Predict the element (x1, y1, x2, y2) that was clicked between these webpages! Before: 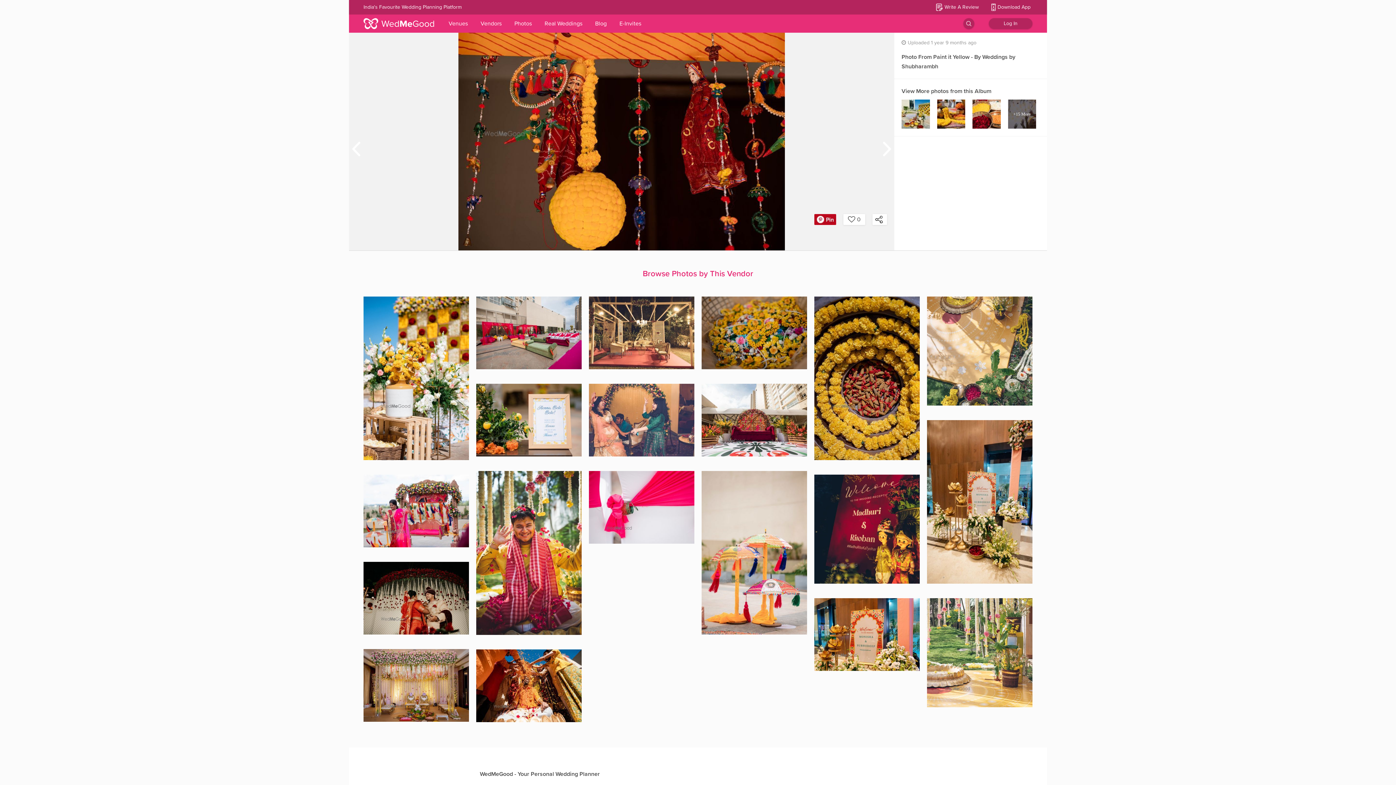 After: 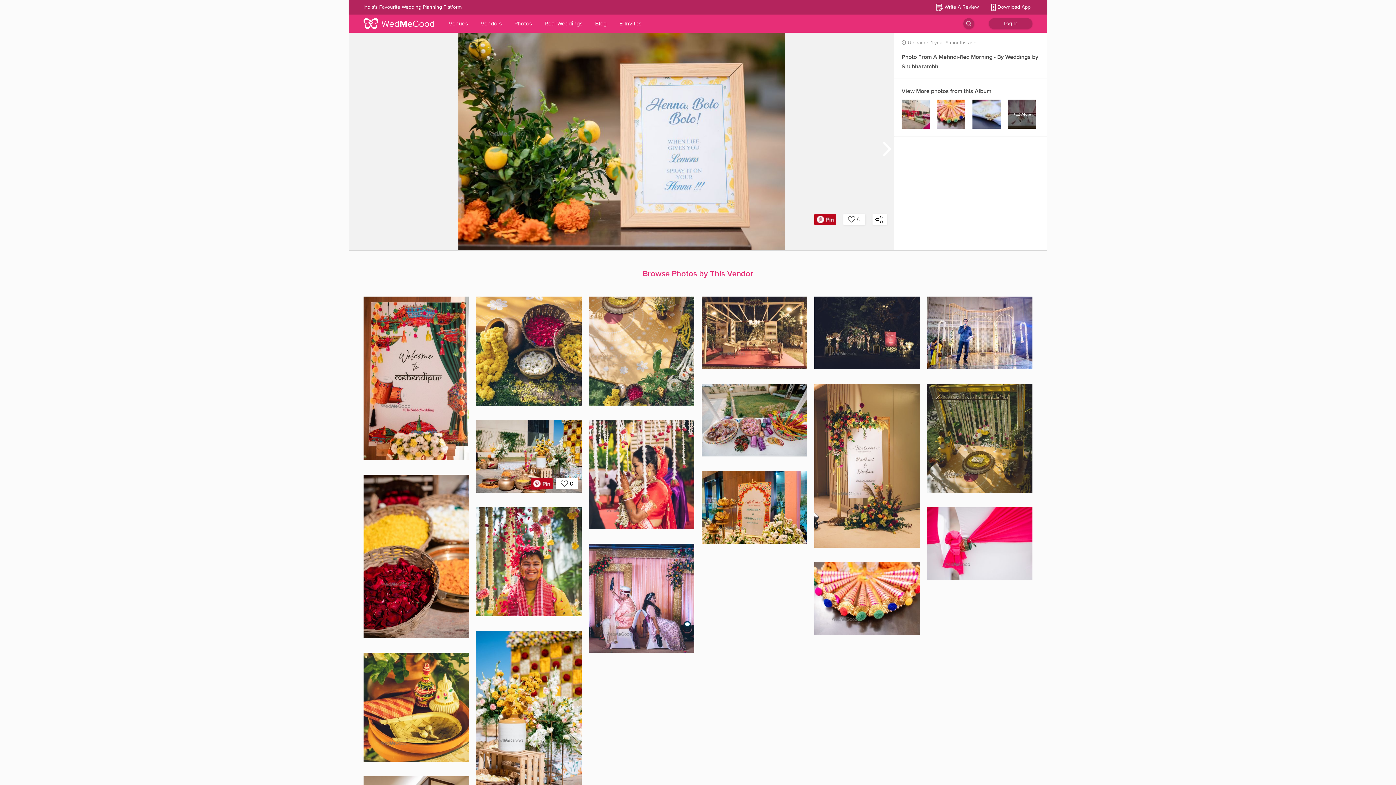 Action: bbox: (476, 383, 581, 456)